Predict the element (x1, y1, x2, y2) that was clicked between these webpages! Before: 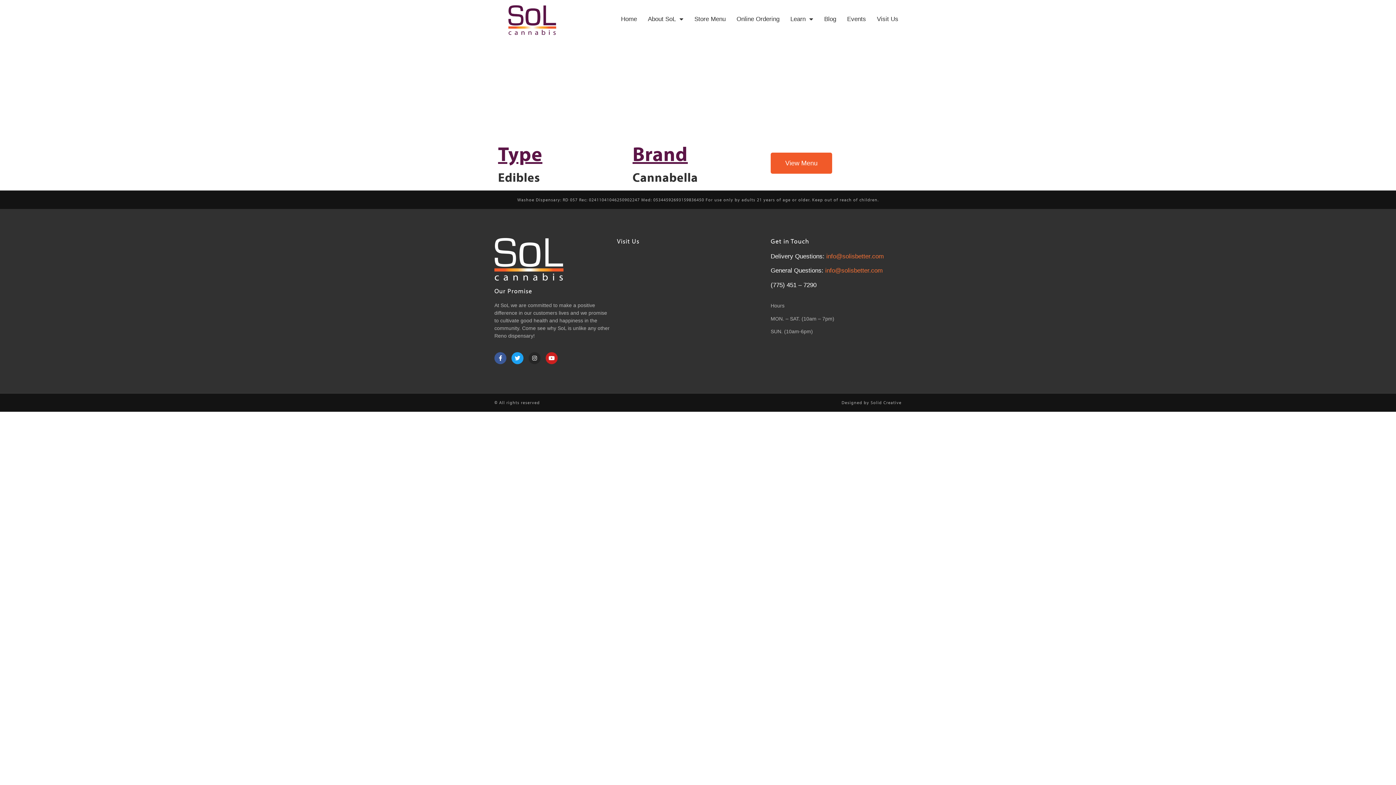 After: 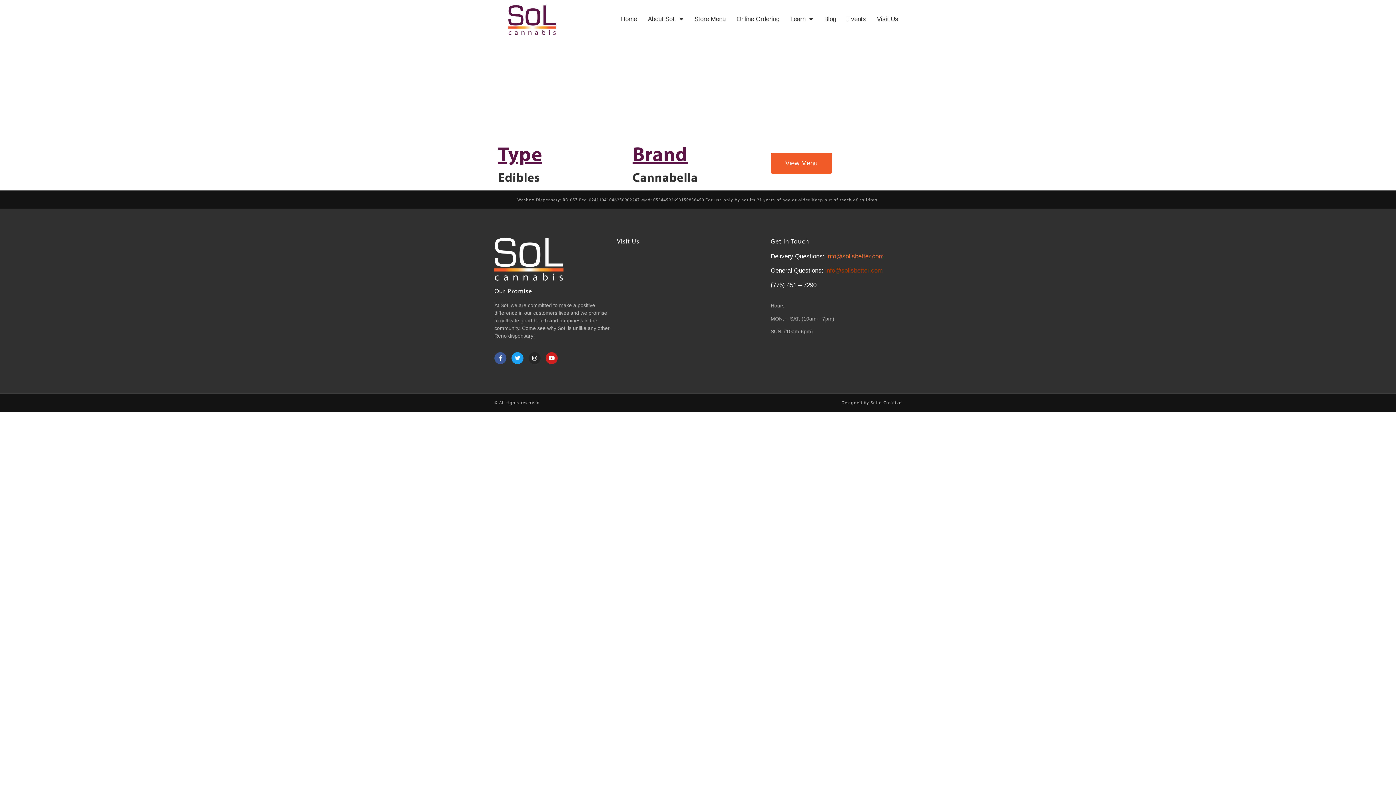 Action: label: info@solisbetter.com bbox: (825, 267, 882, 274)